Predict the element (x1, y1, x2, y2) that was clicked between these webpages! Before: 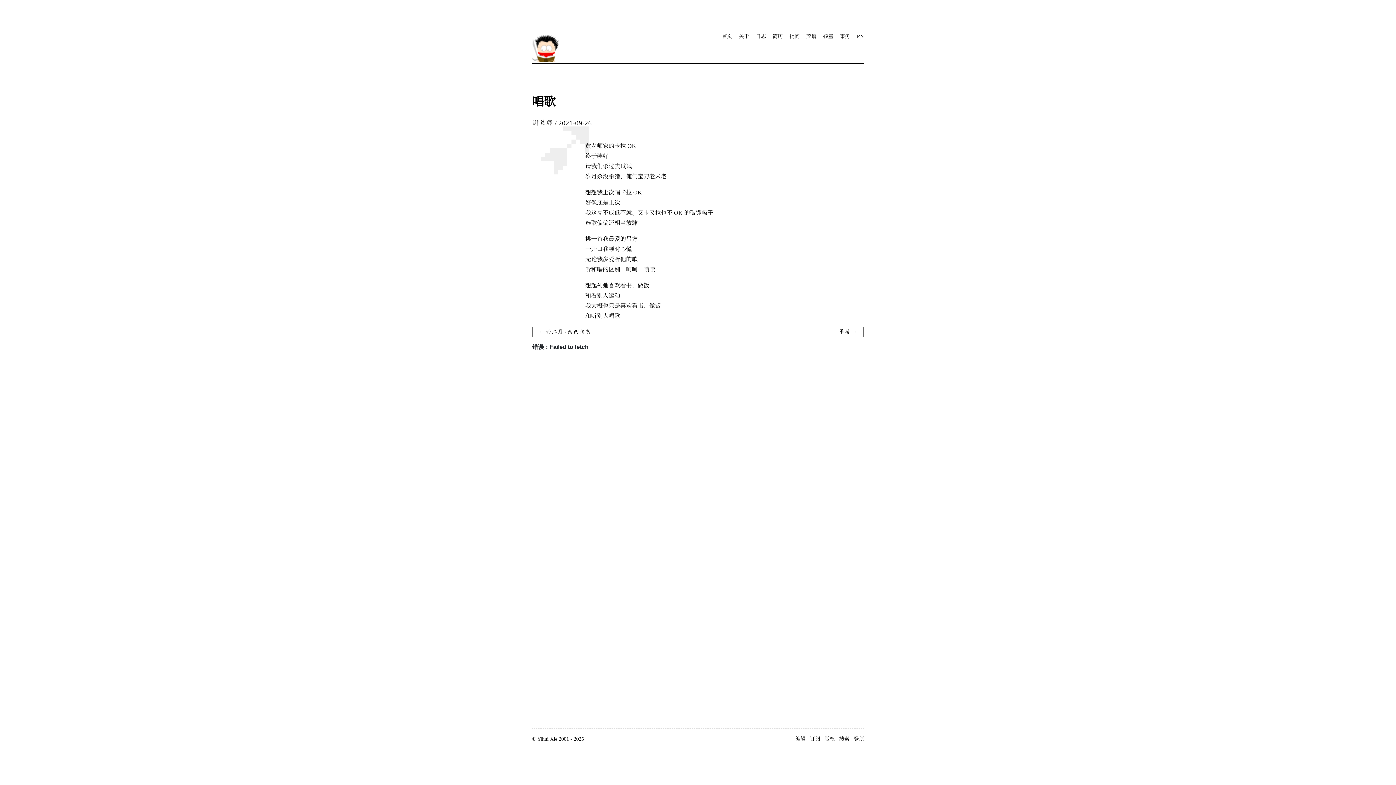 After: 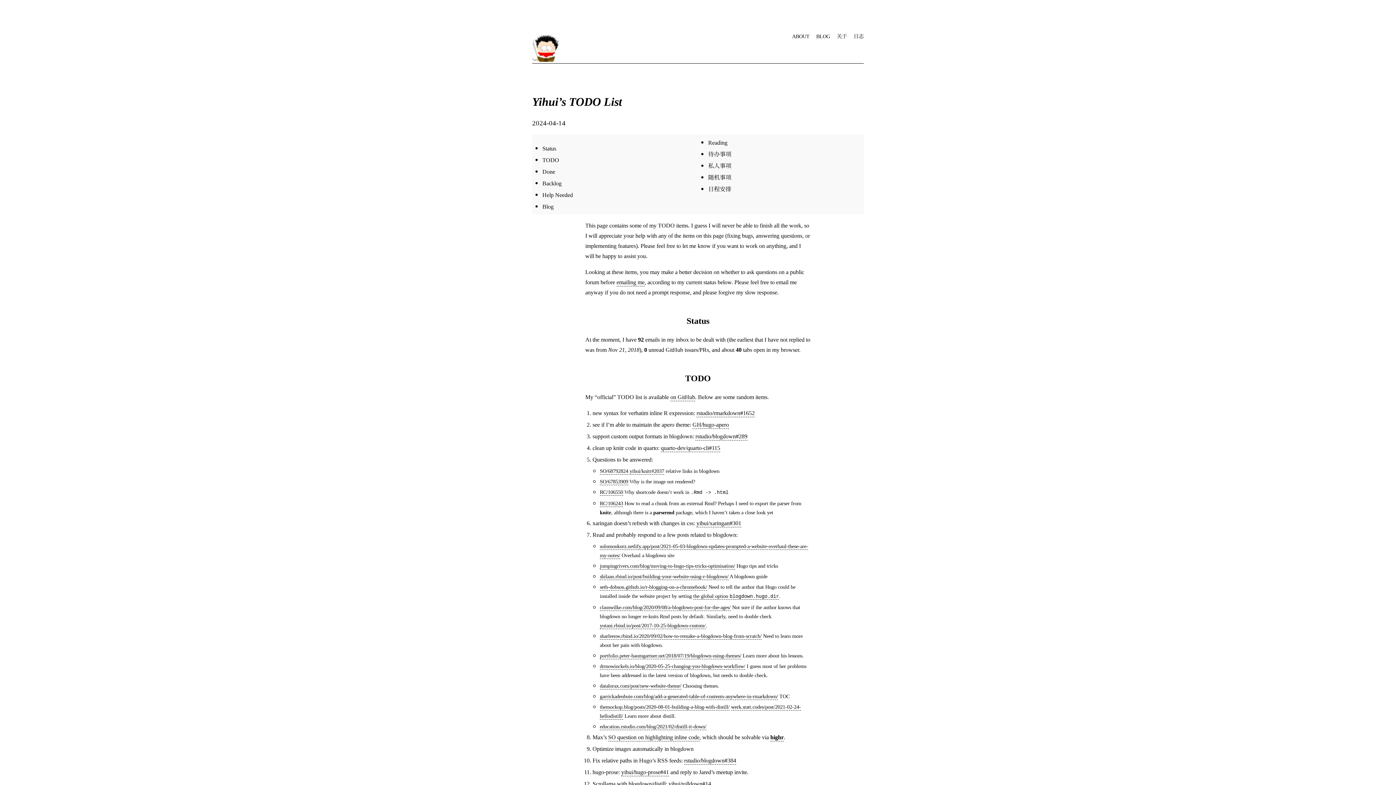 Action: label: 事务 bbox: (840, 32, 850, 39)